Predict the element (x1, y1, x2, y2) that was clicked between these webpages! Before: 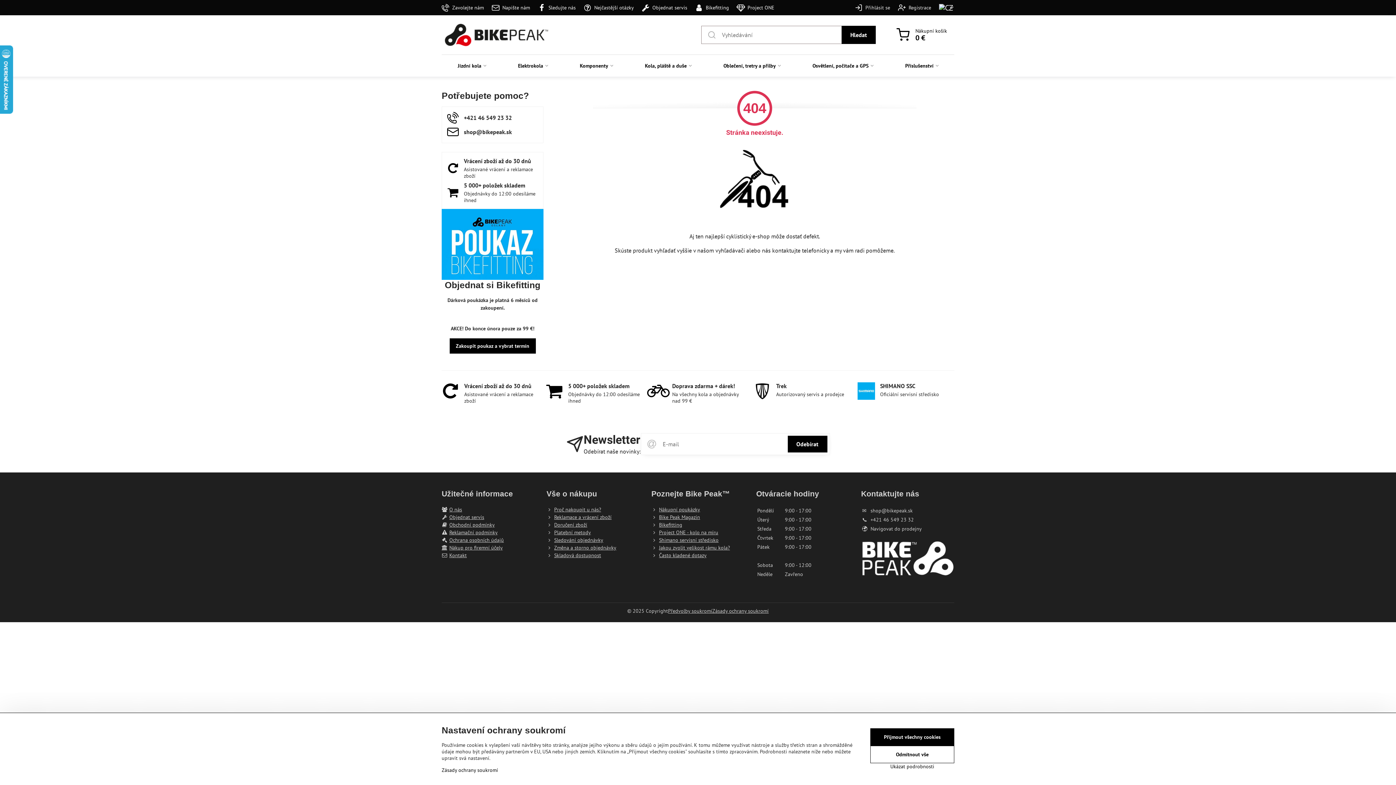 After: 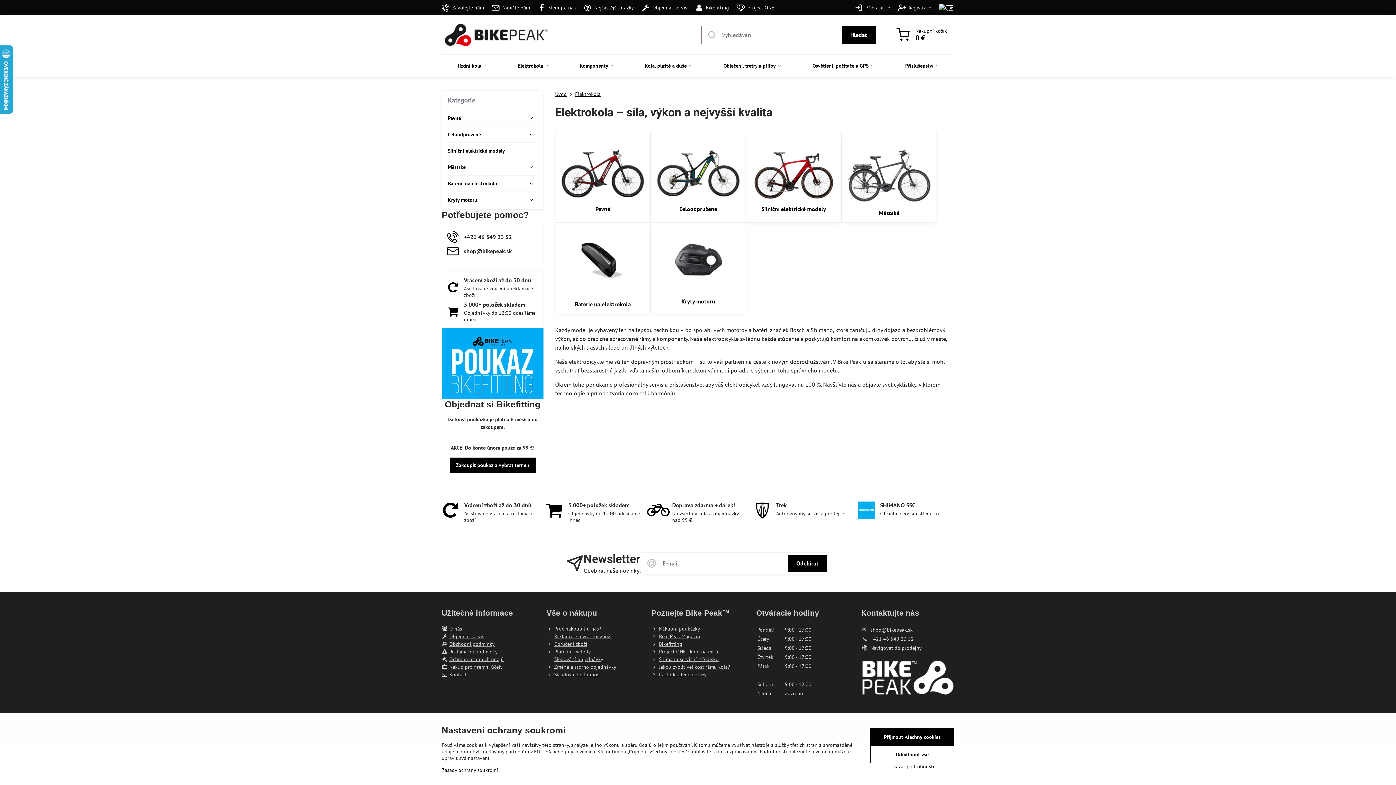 Action: label: Elektrokola bbox: (502, 54, 564, 76)